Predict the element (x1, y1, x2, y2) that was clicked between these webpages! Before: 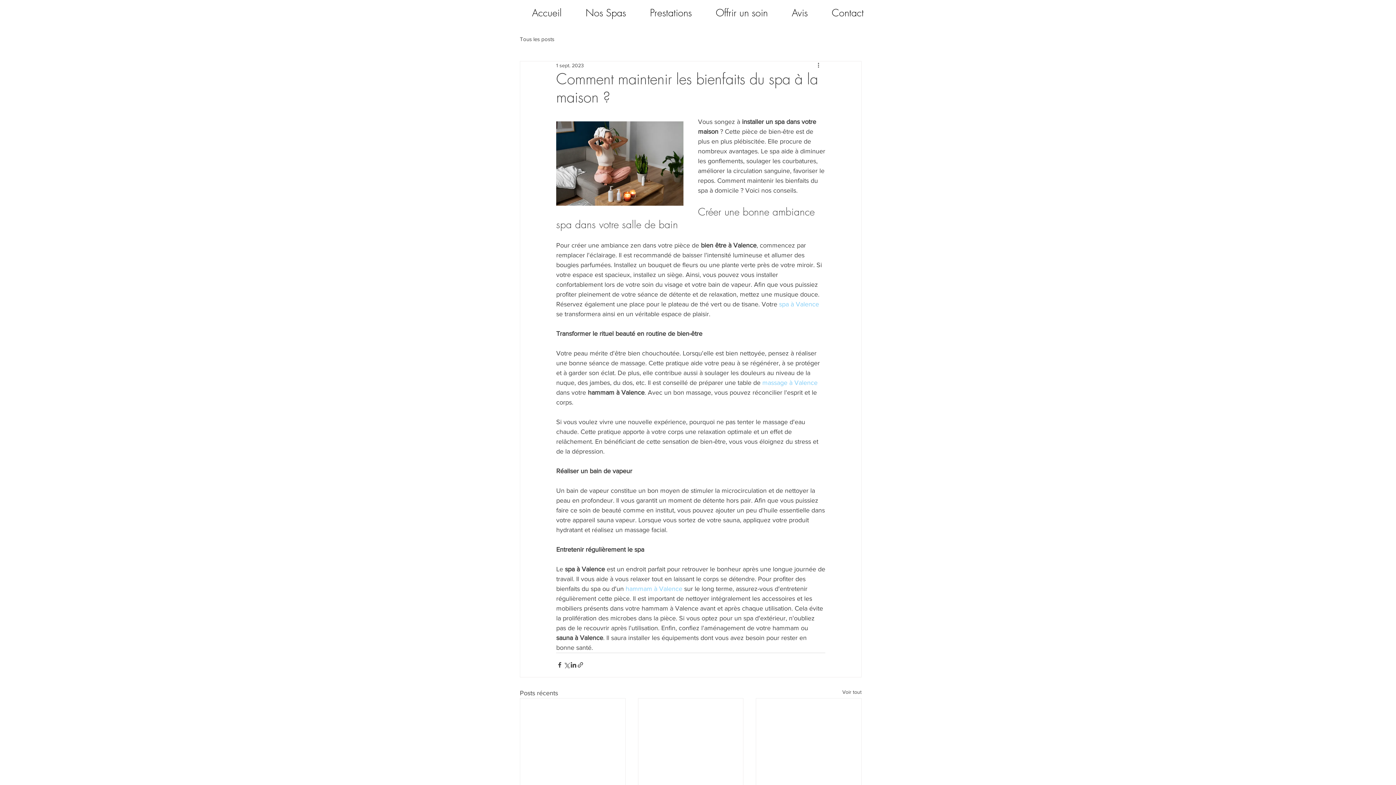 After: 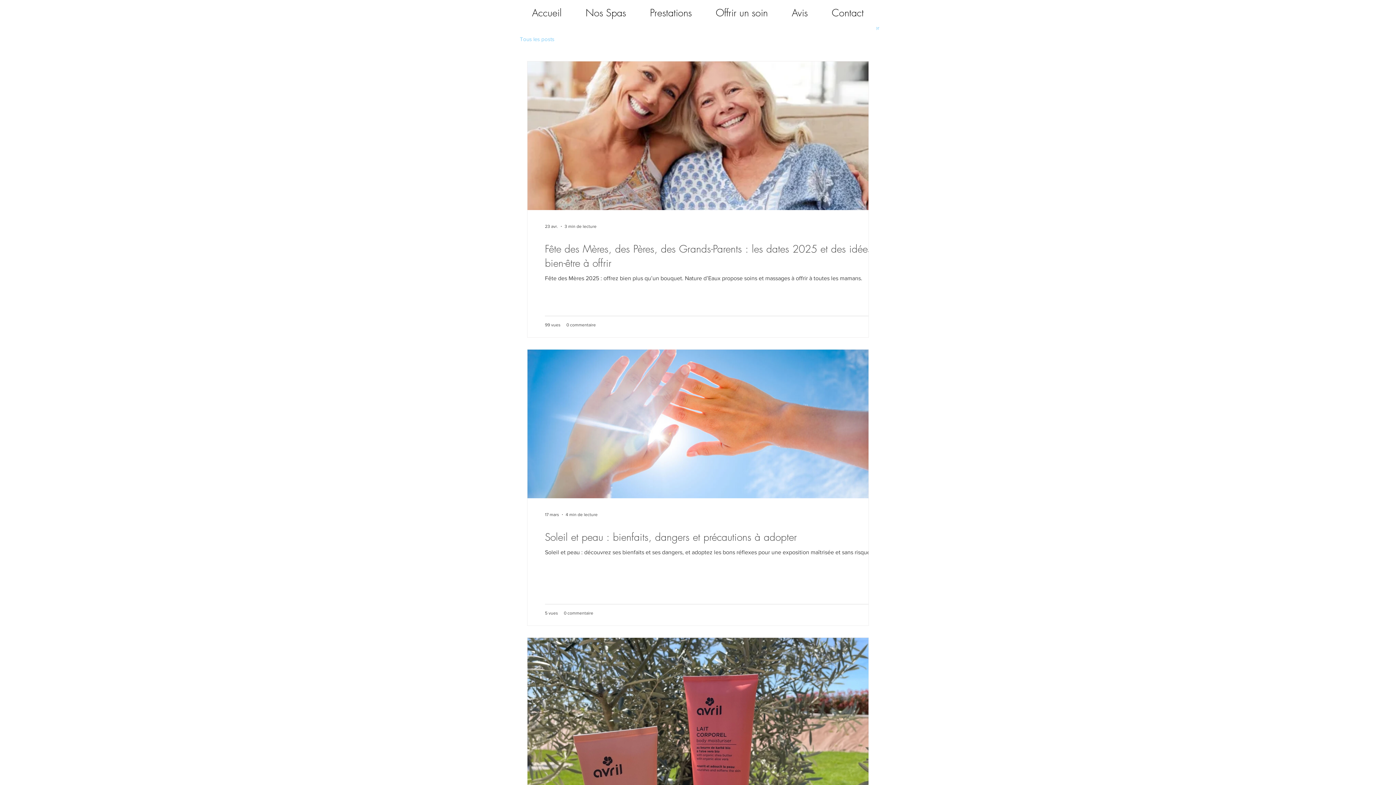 Action: bbox: (842, 688, 861, 698) label: Voir tout